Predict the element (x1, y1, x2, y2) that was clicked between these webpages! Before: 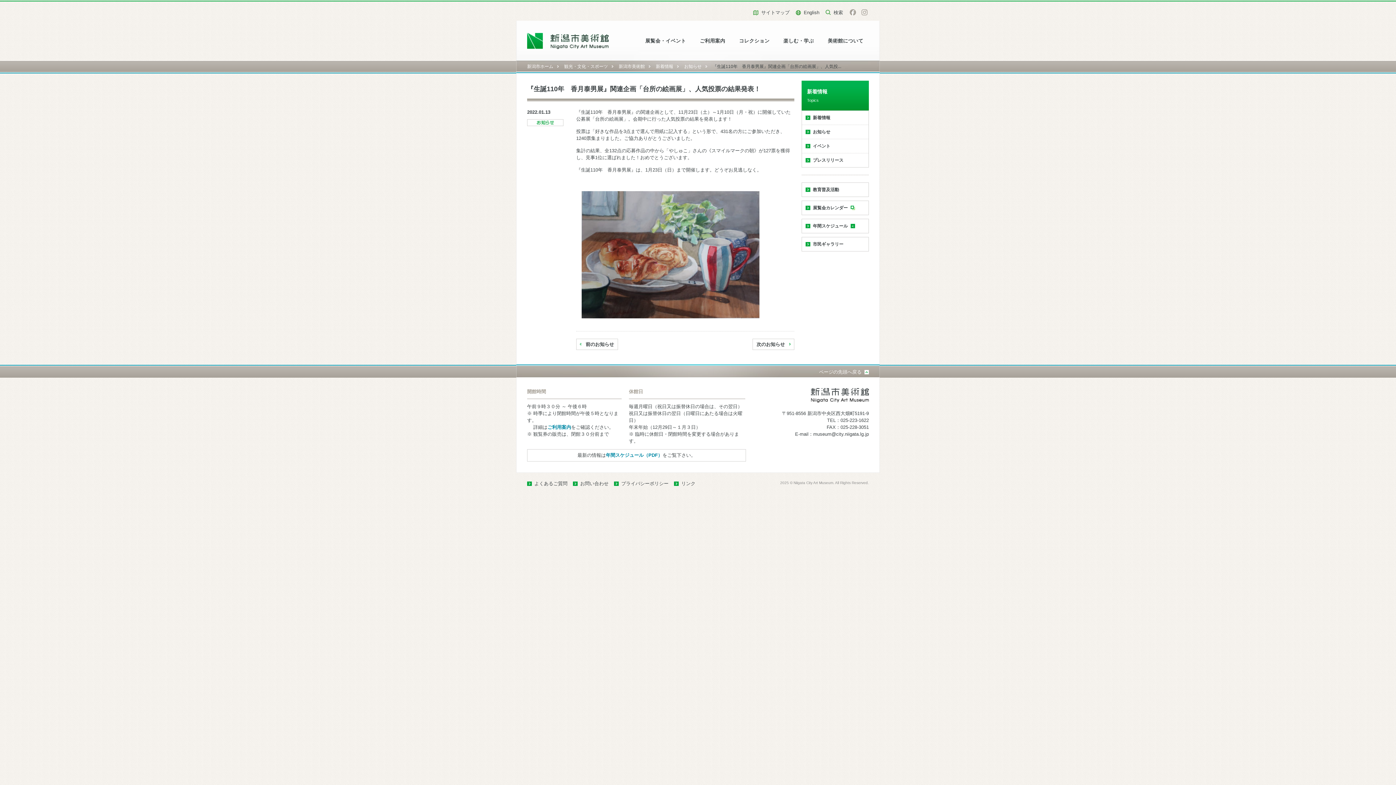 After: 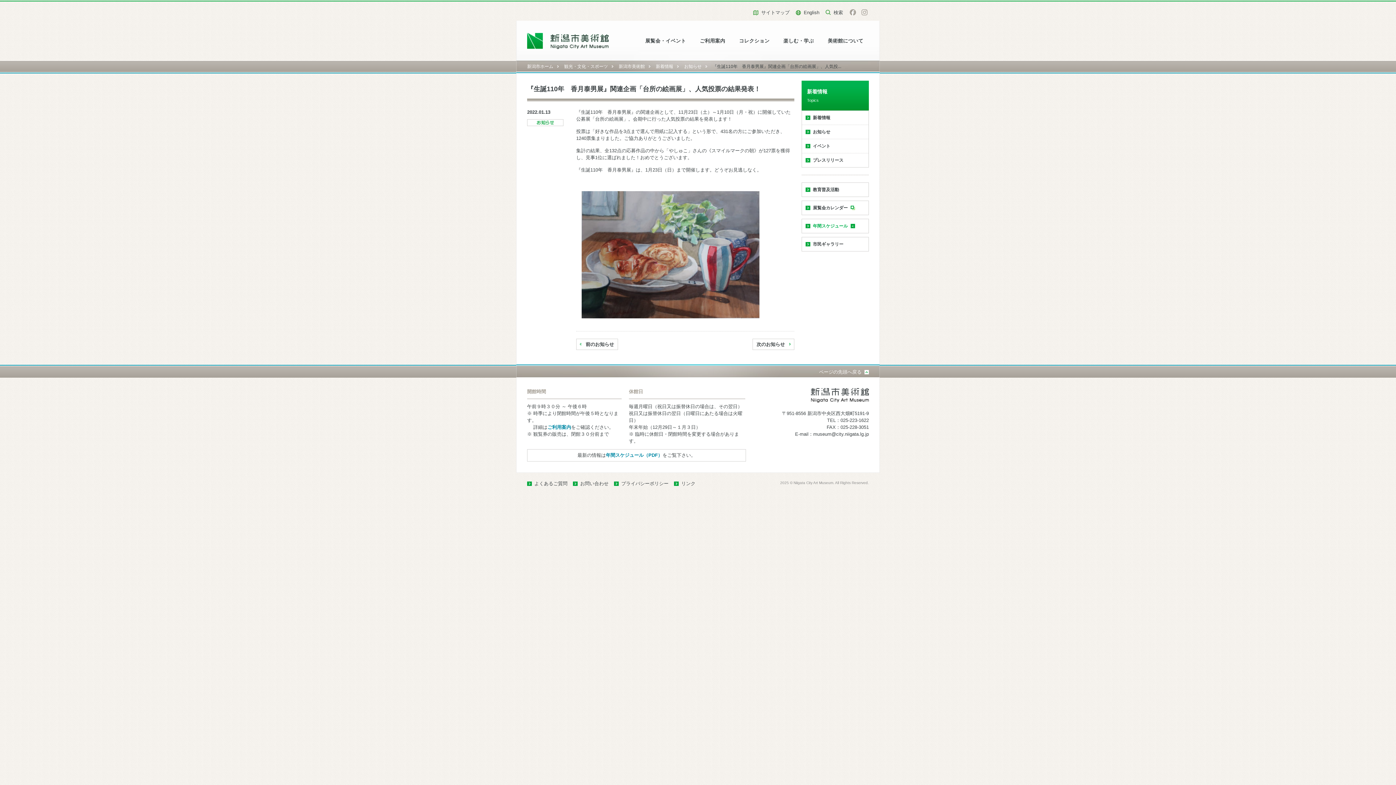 Action: label: 年間スケジュール bbox: (802, 219, 868, 233)